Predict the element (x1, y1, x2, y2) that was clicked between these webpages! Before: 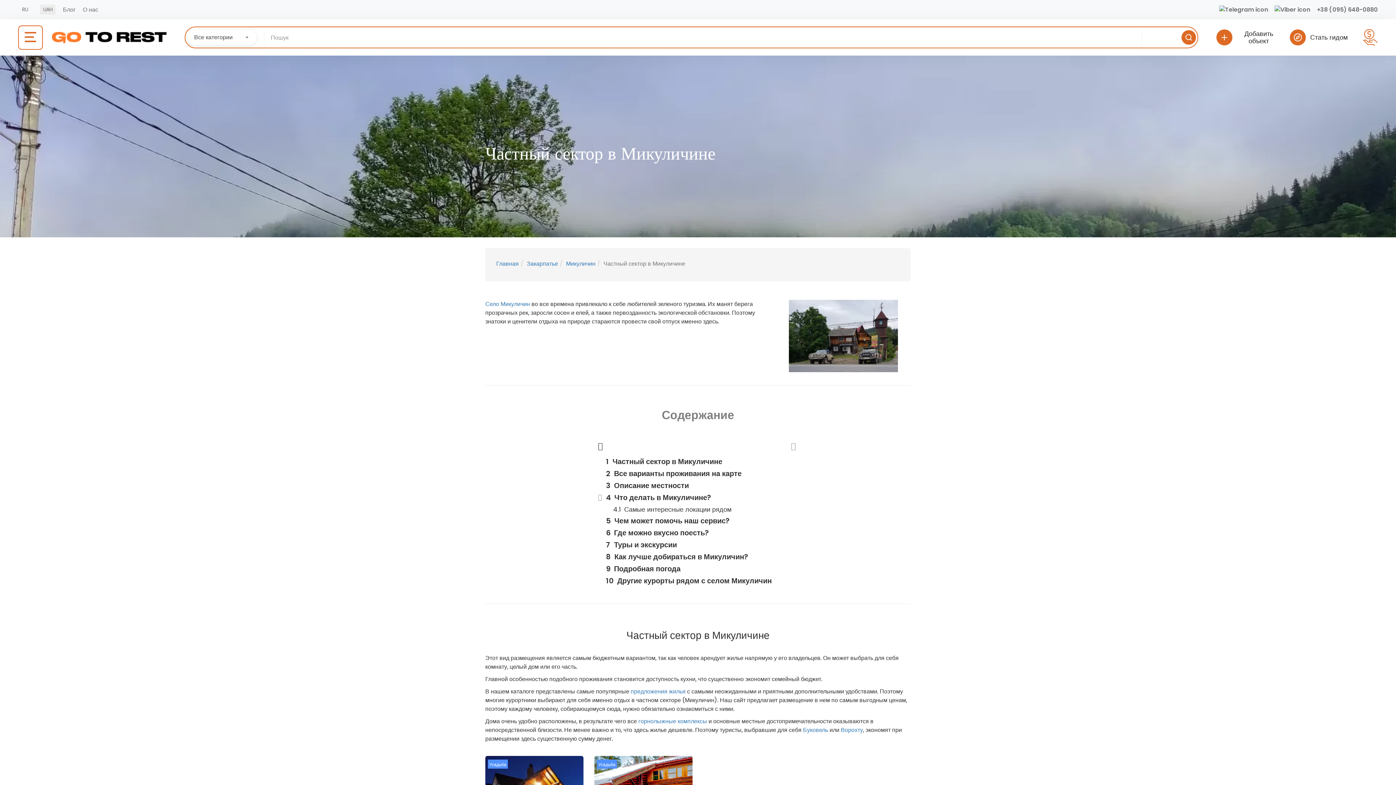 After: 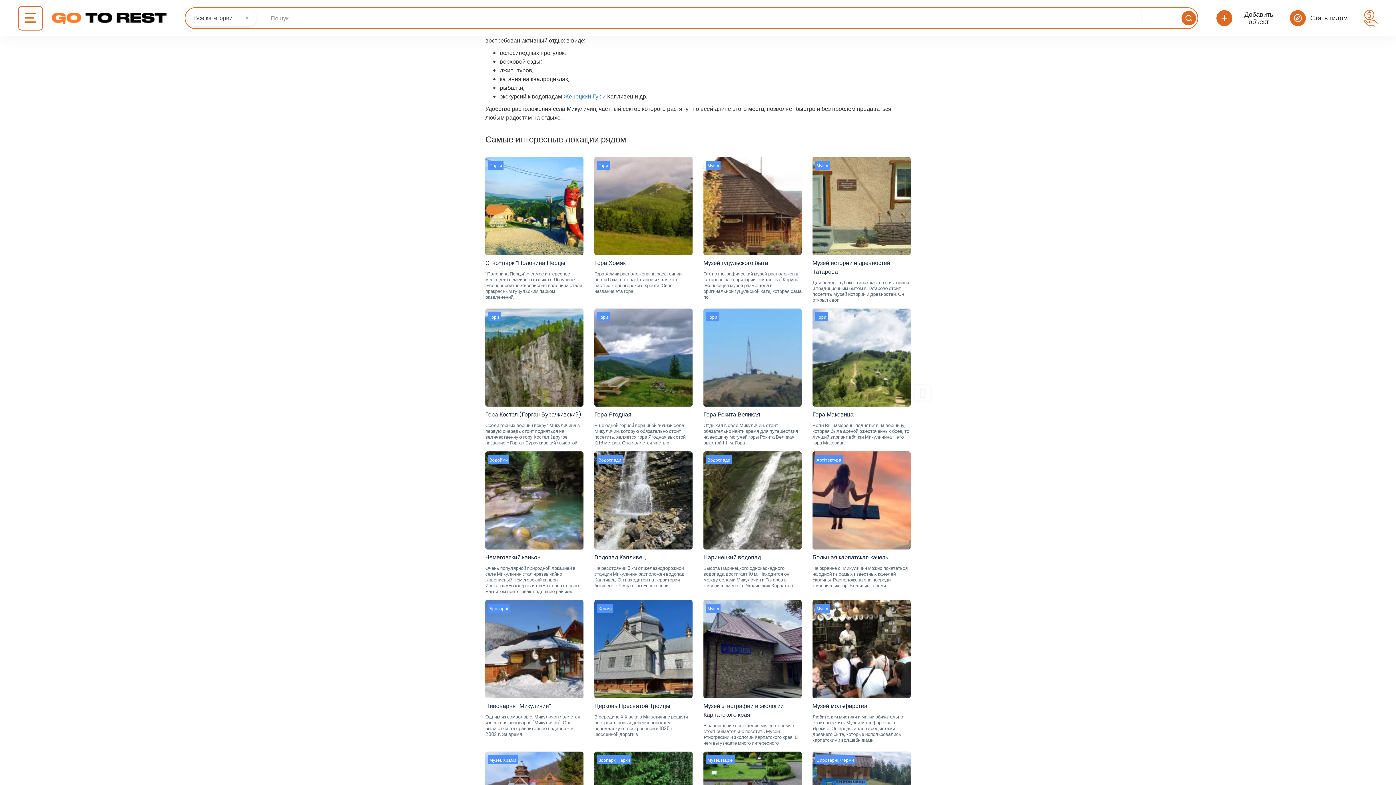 Action: bbox: (594, 492, 801, 504) label: Что делать в Микуличине?